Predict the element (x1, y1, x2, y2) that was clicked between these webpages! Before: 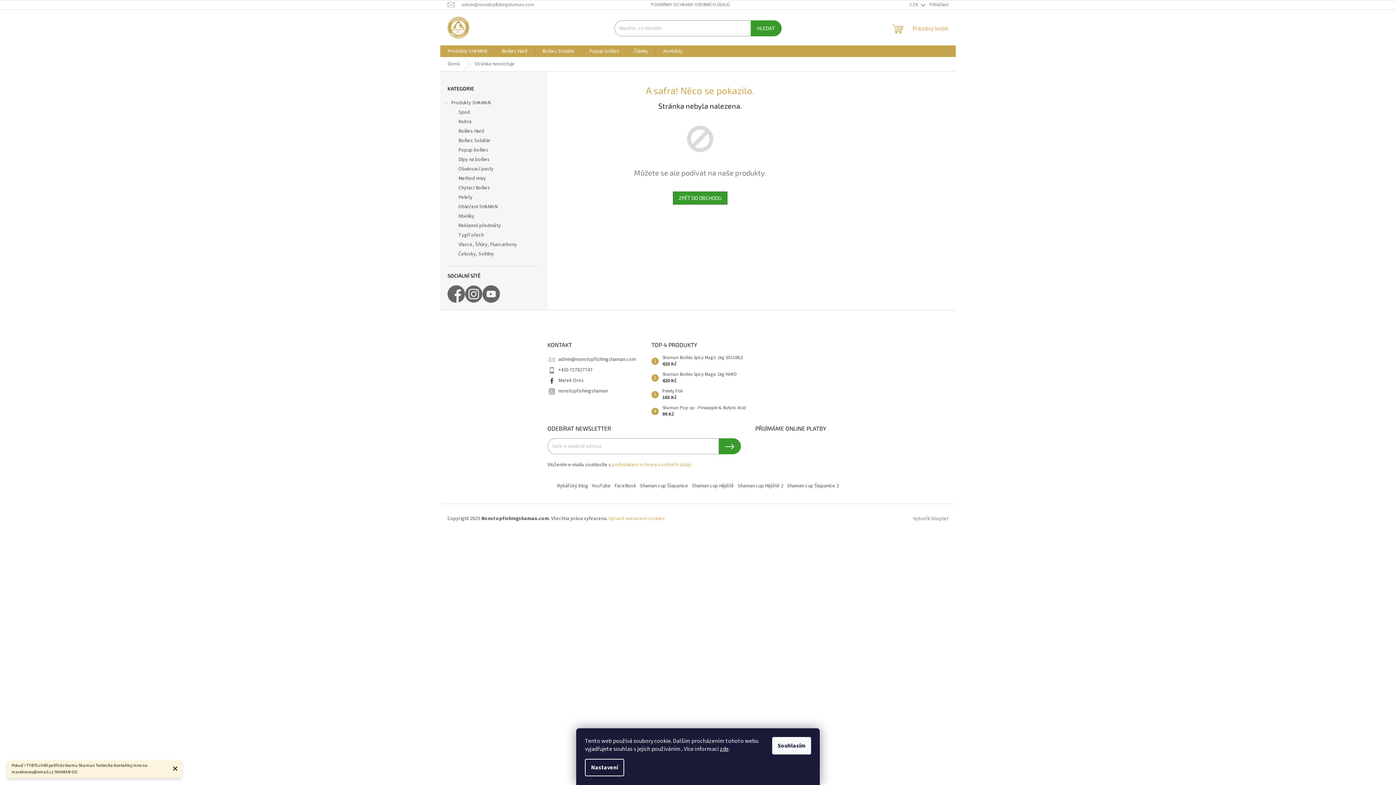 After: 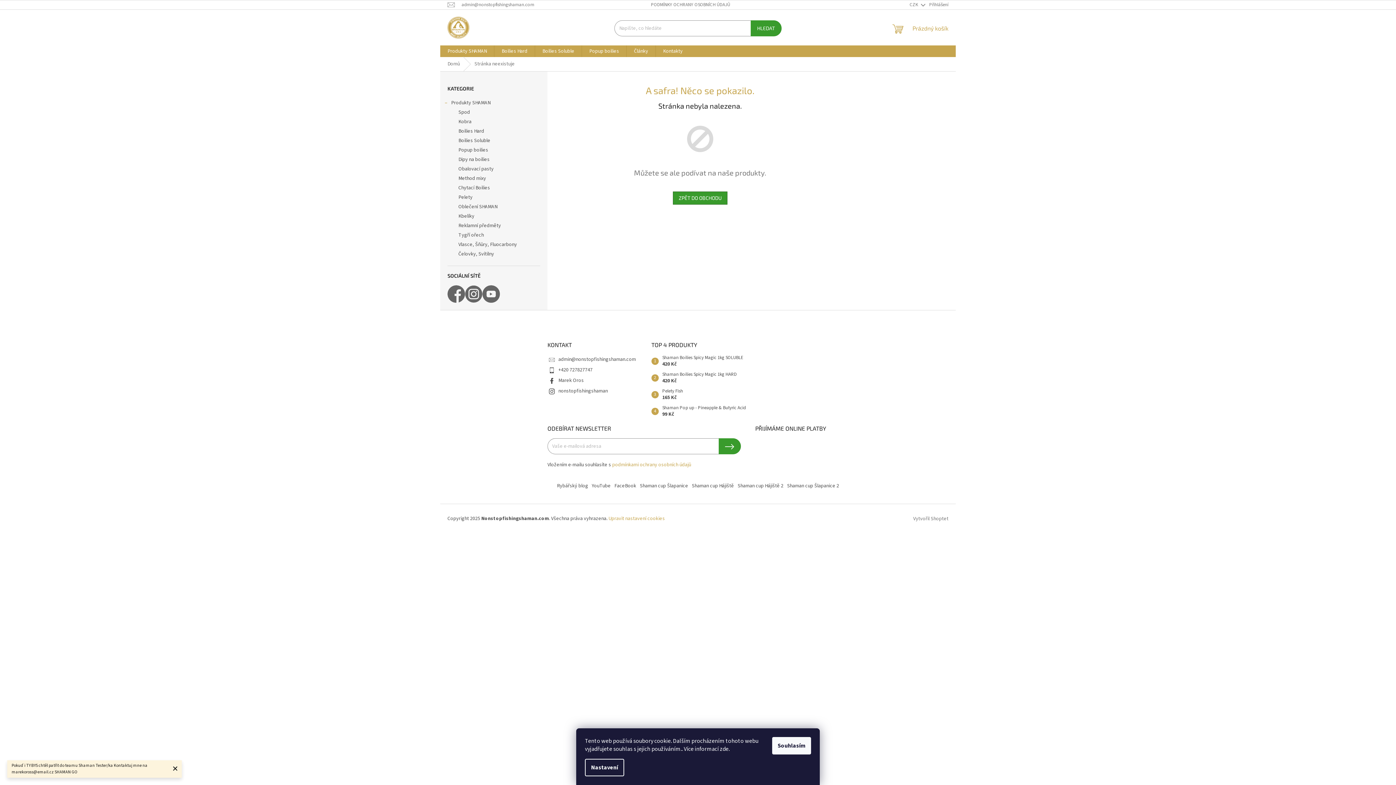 Action: bbox: (720, 745, 728, 753) label: zde